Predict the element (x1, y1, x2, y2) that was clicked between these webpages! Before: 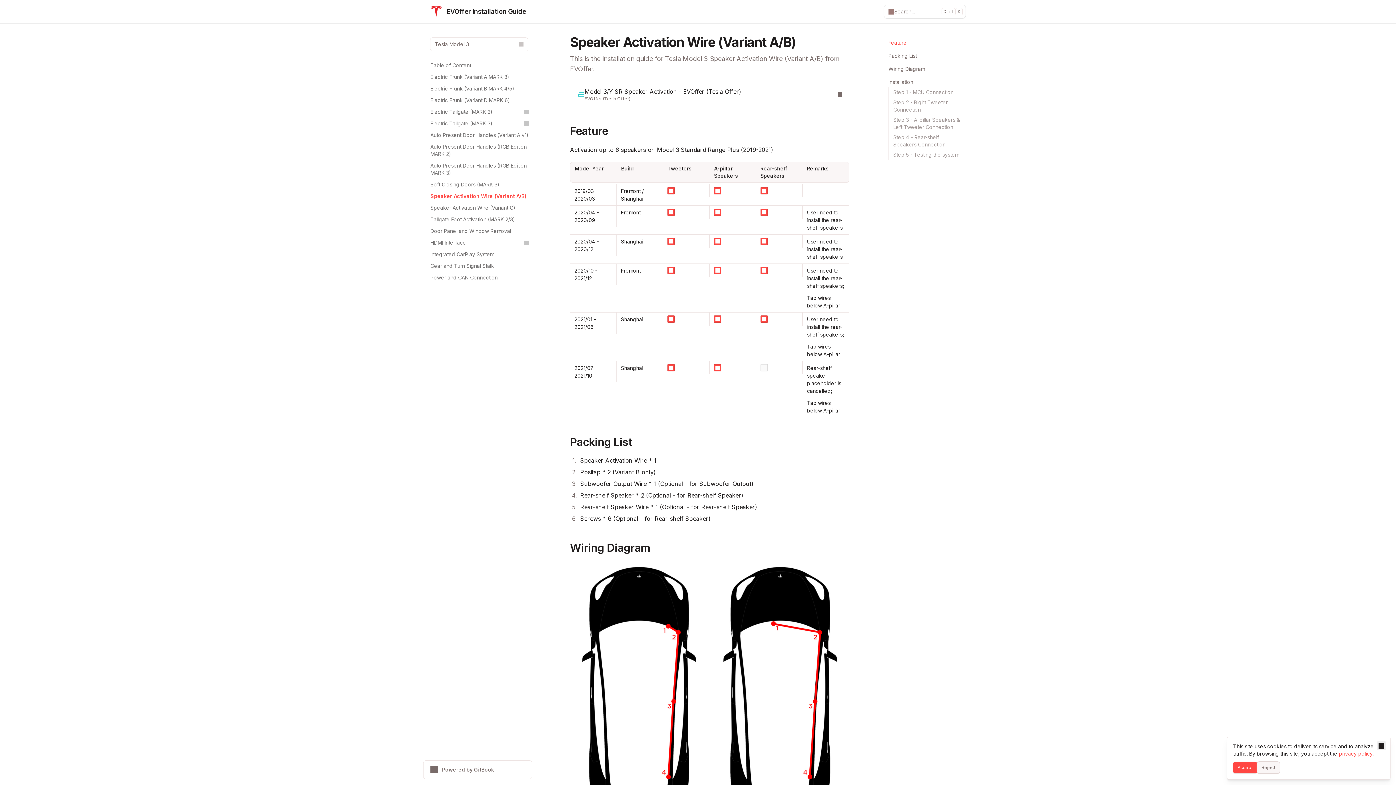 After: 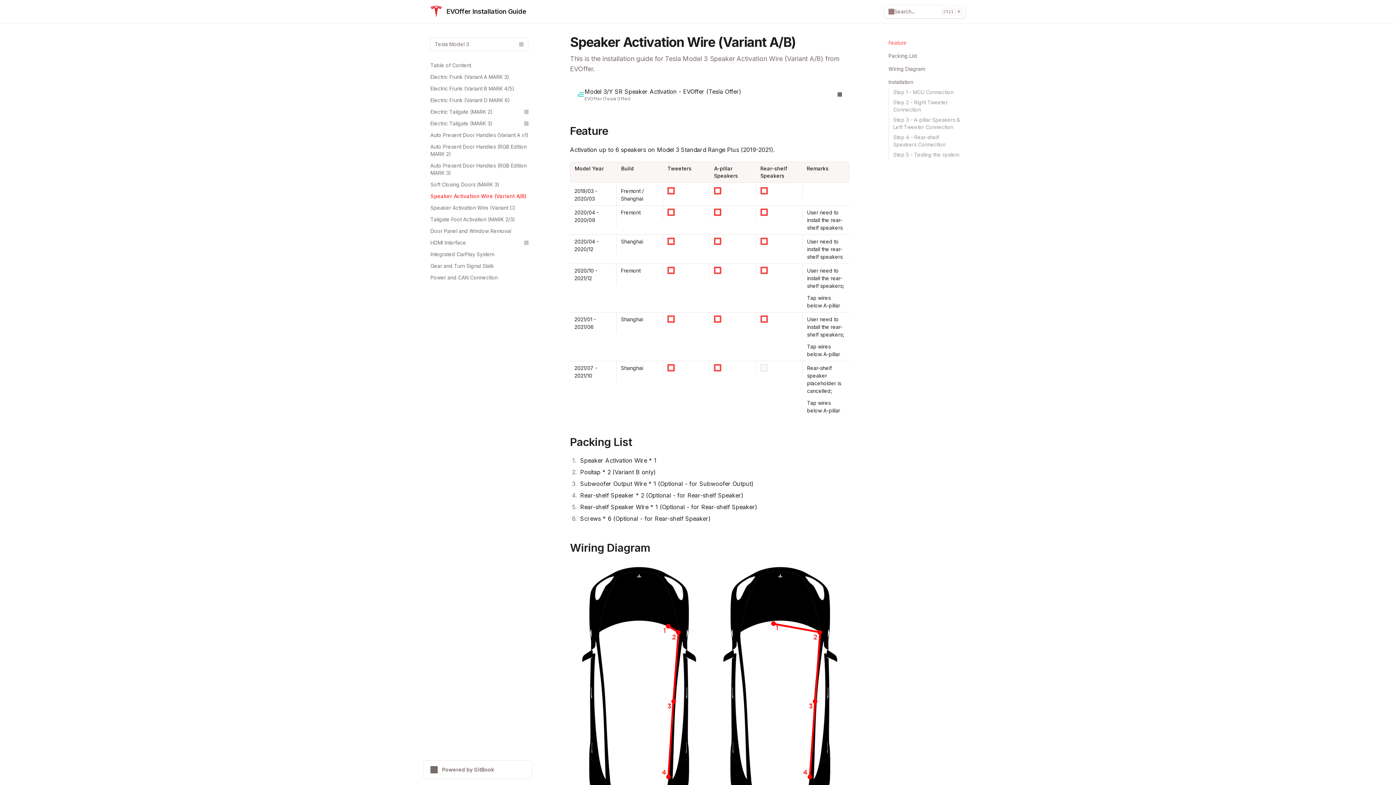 Action: bbox: (1377, 741, 1386, 750) label: Close